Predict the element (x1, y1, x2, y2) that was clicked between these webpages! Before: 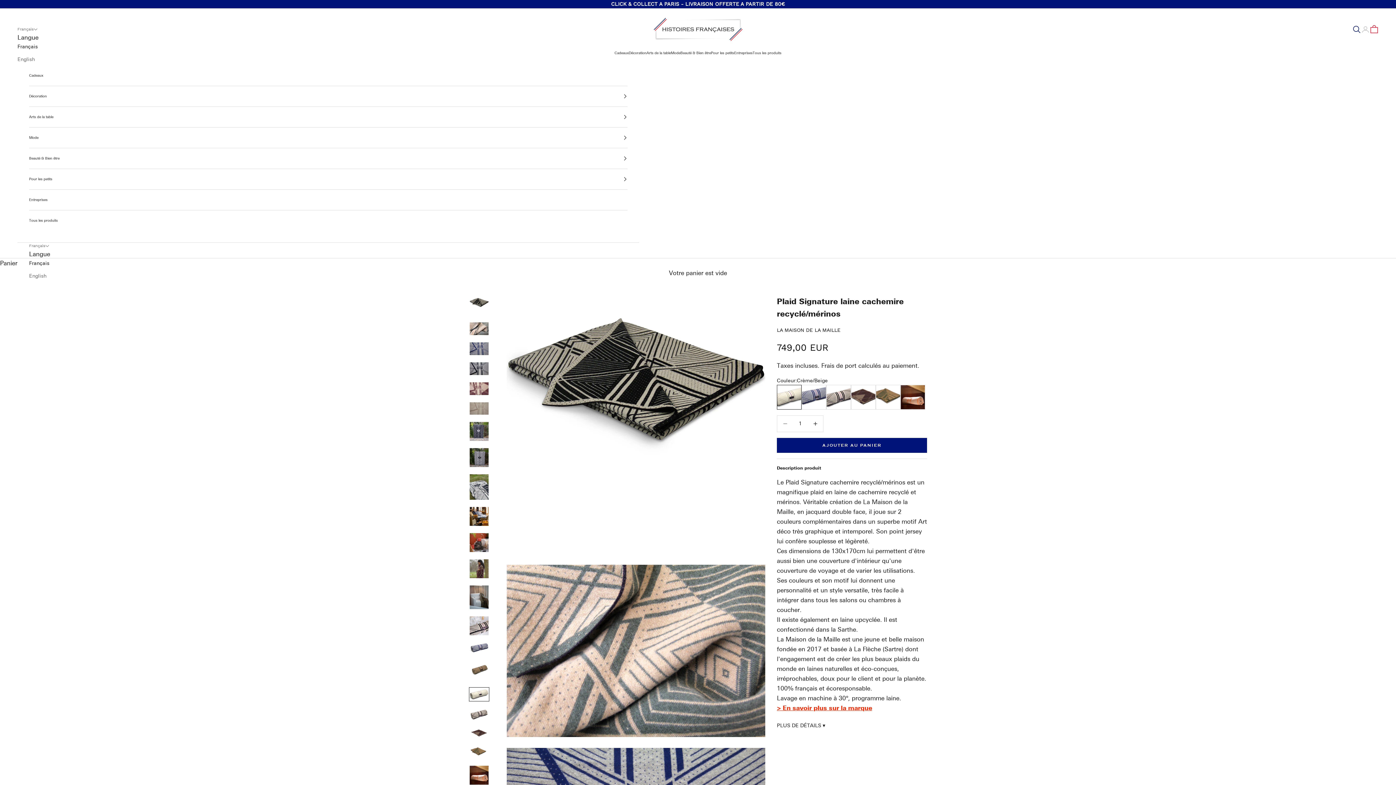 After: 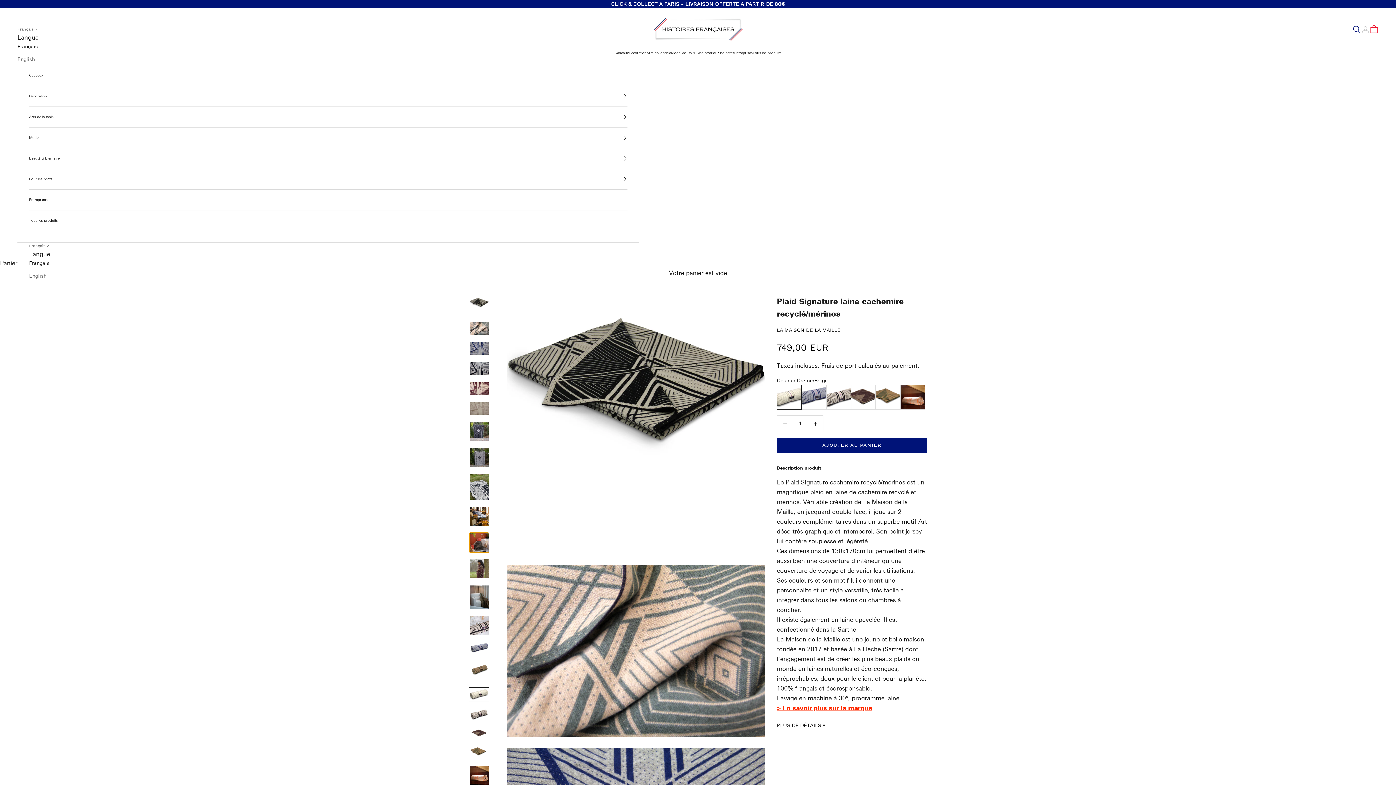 Action: bbox: (469, 532, 489, 552) label: Aller à l&#39;élément 11